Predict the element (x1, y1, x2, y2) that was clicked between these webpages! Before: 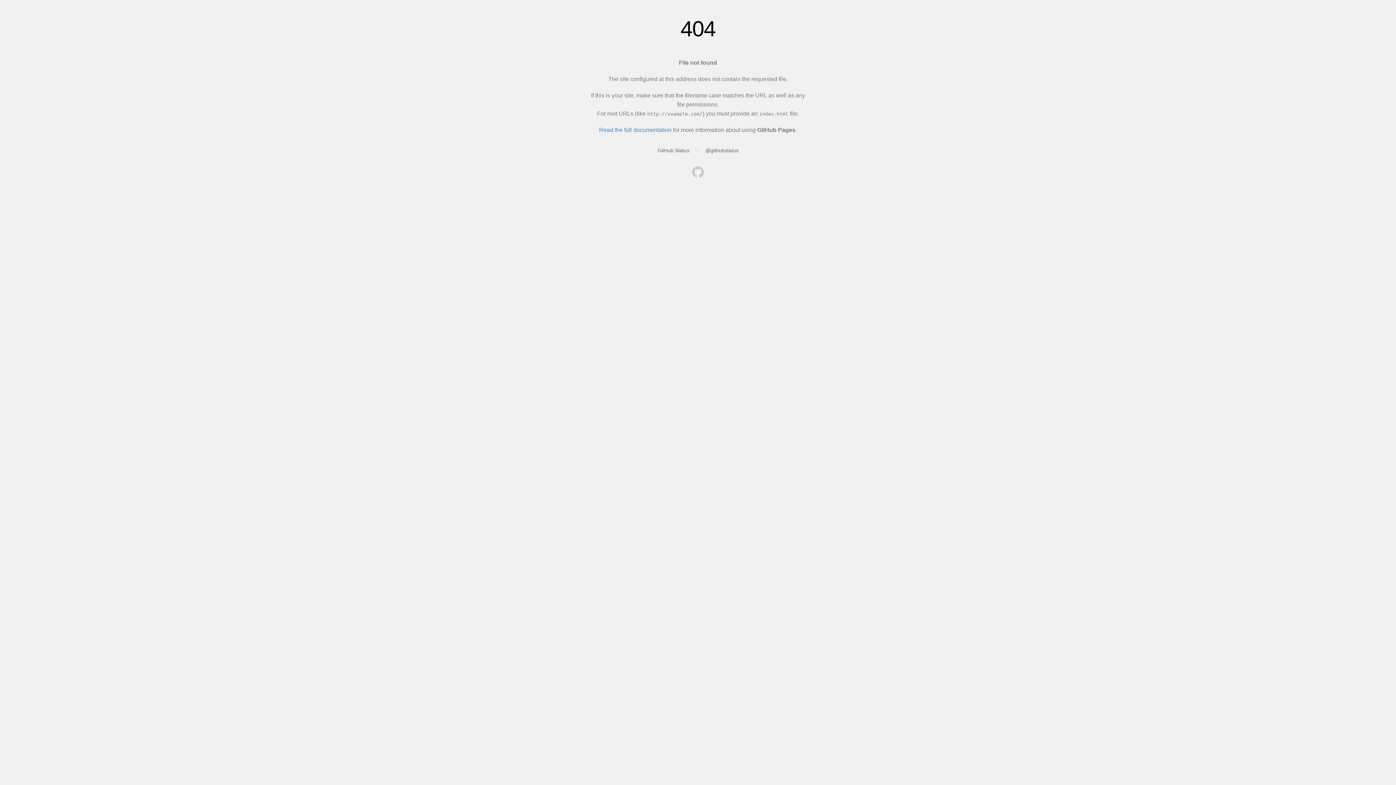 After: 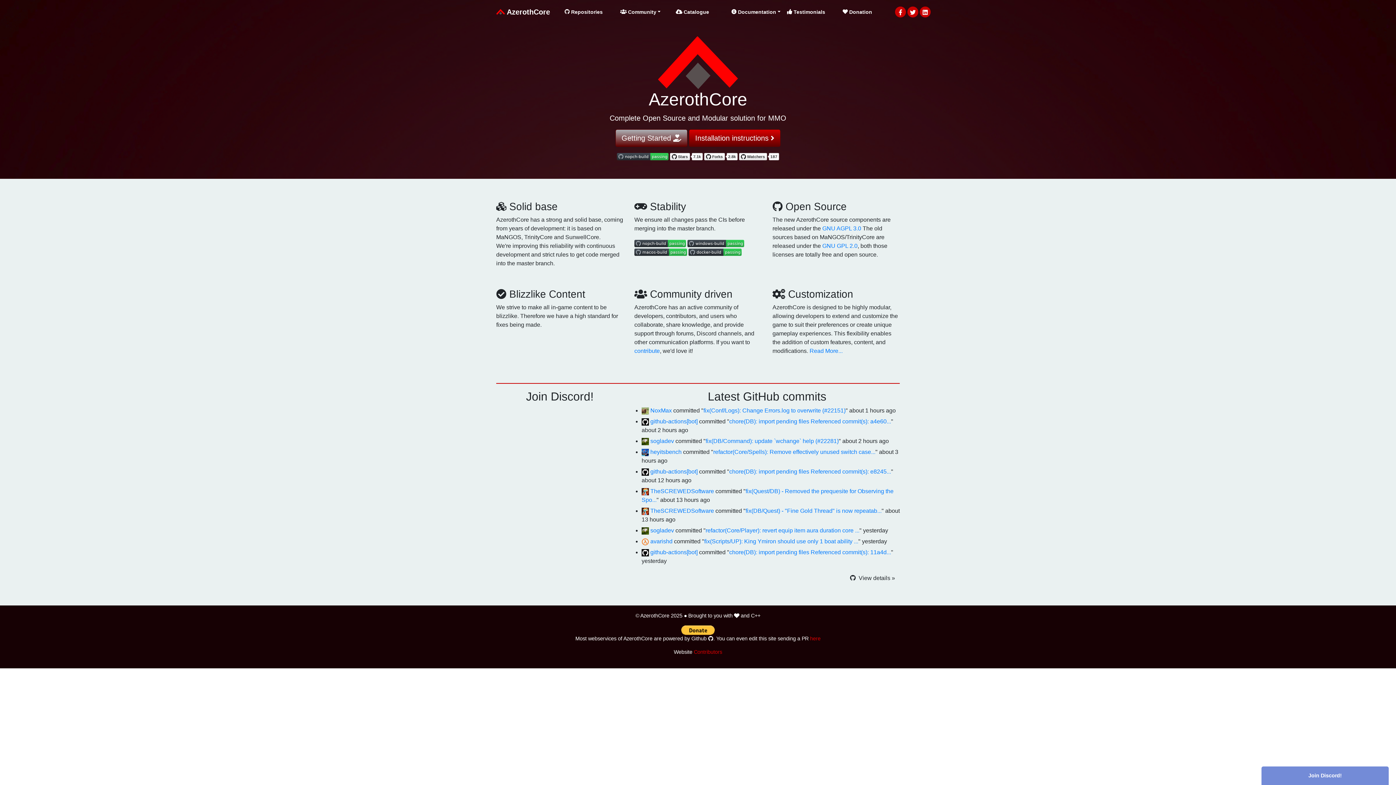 Action: bbox: (692, 166, 704, 179)